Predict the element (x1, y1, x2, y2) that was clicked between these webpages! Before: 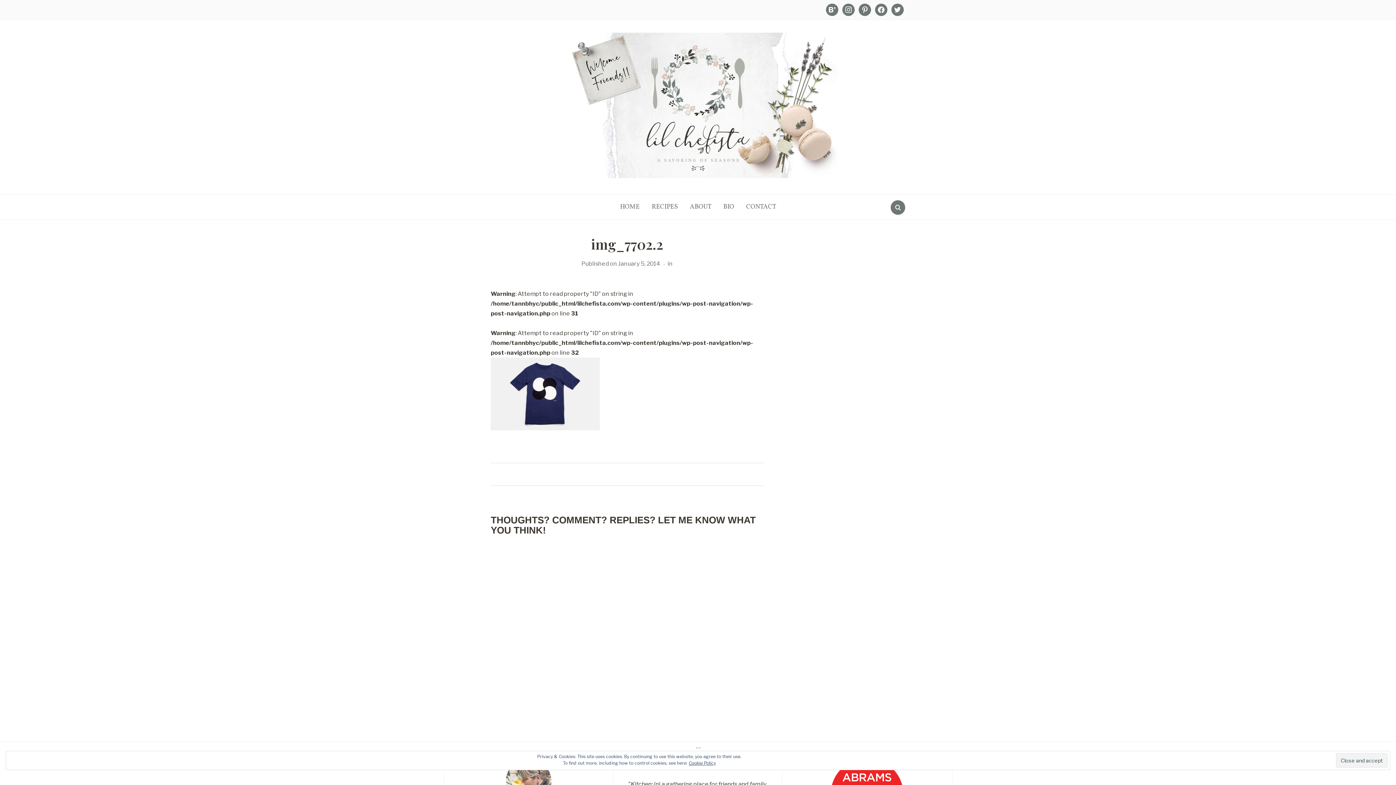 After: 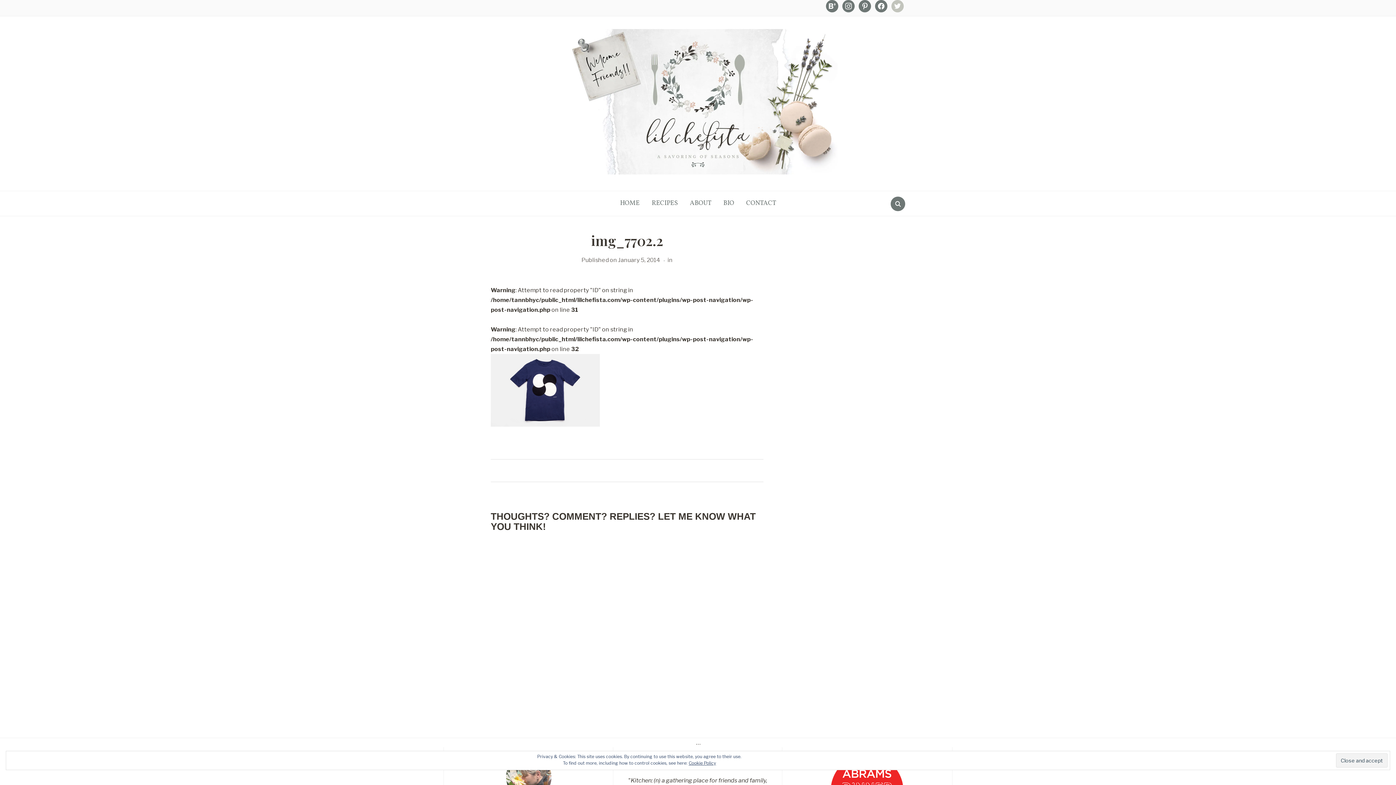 Action: label: twitter bbox: (891, 6, 904, 12)